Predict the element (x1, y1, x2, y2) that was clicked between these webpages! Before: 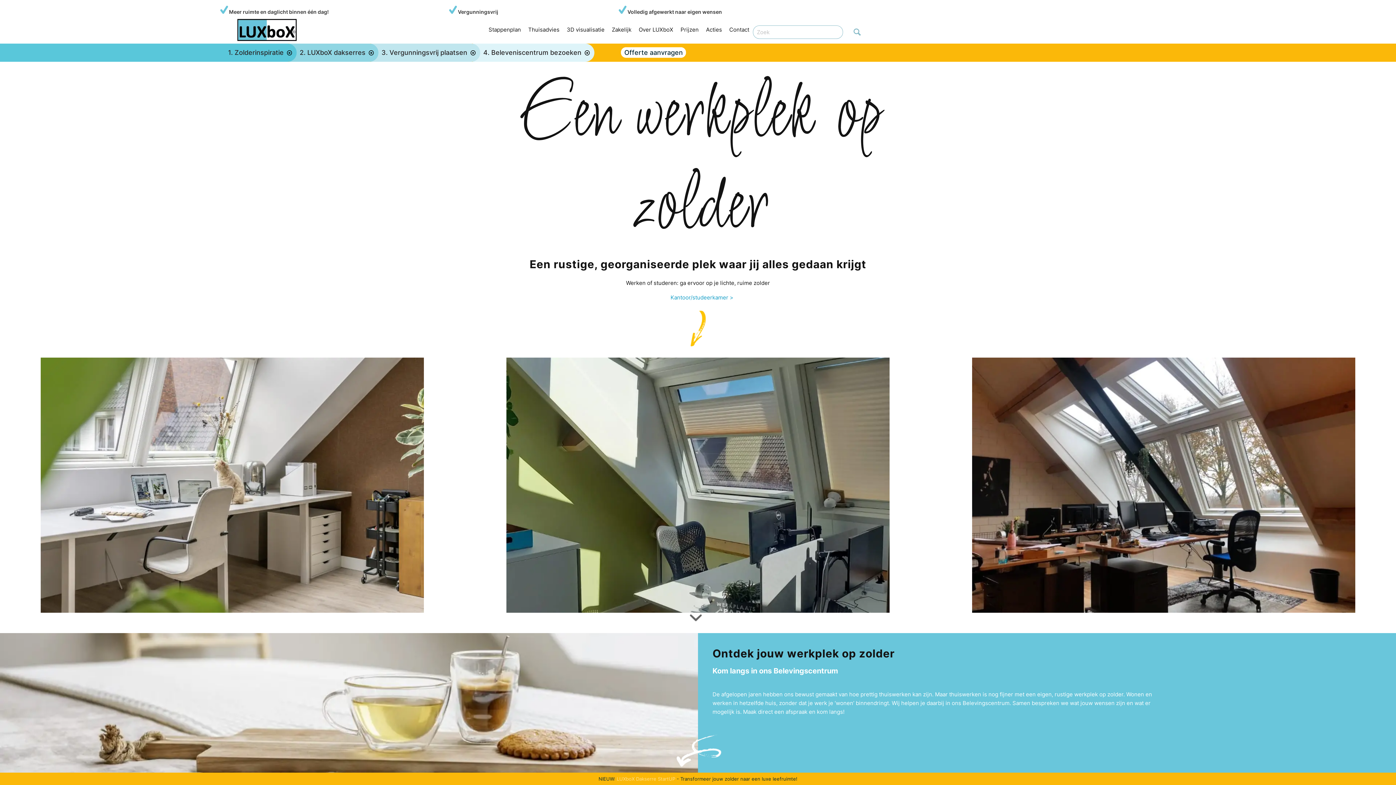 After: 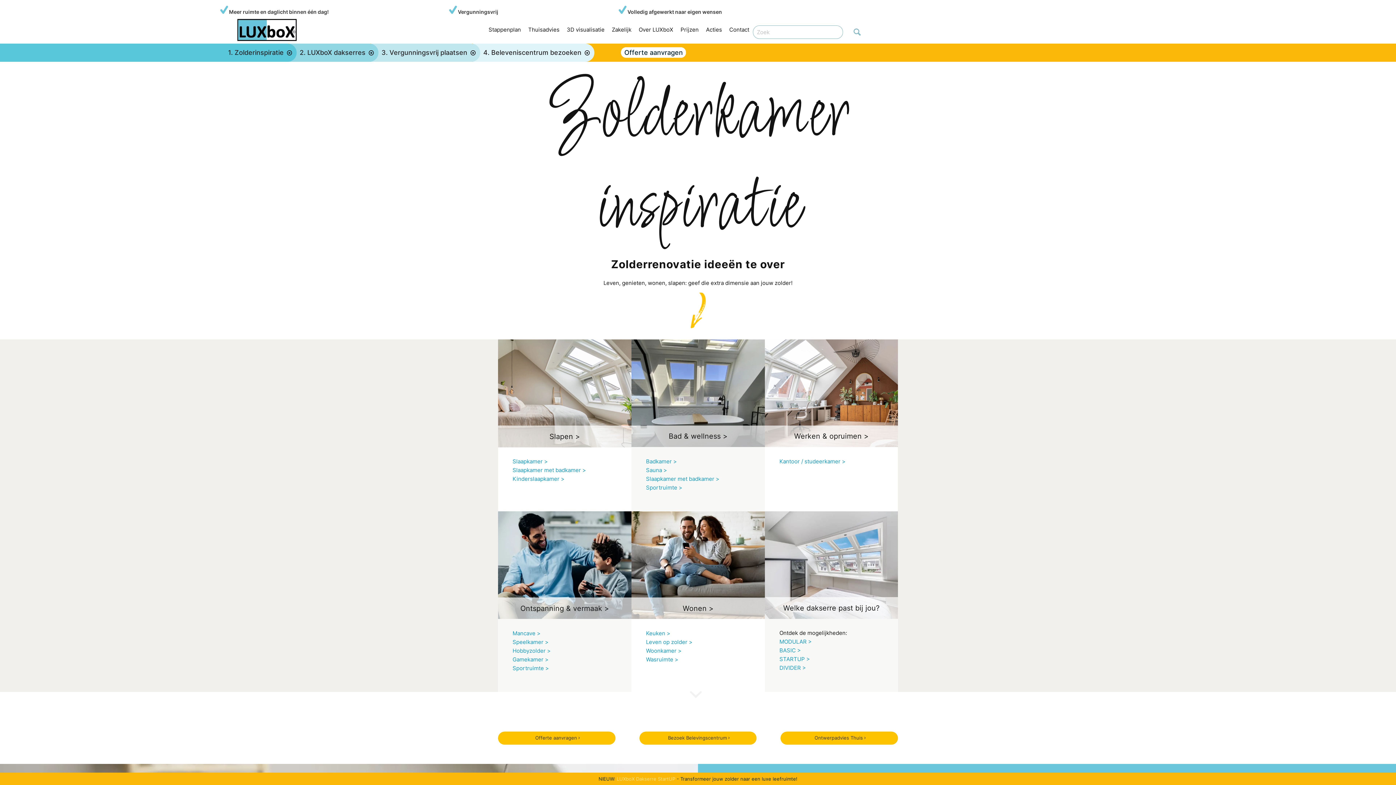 Action: label: 1. Zolderinspiratie bbox: (223, 43, 296, 61)